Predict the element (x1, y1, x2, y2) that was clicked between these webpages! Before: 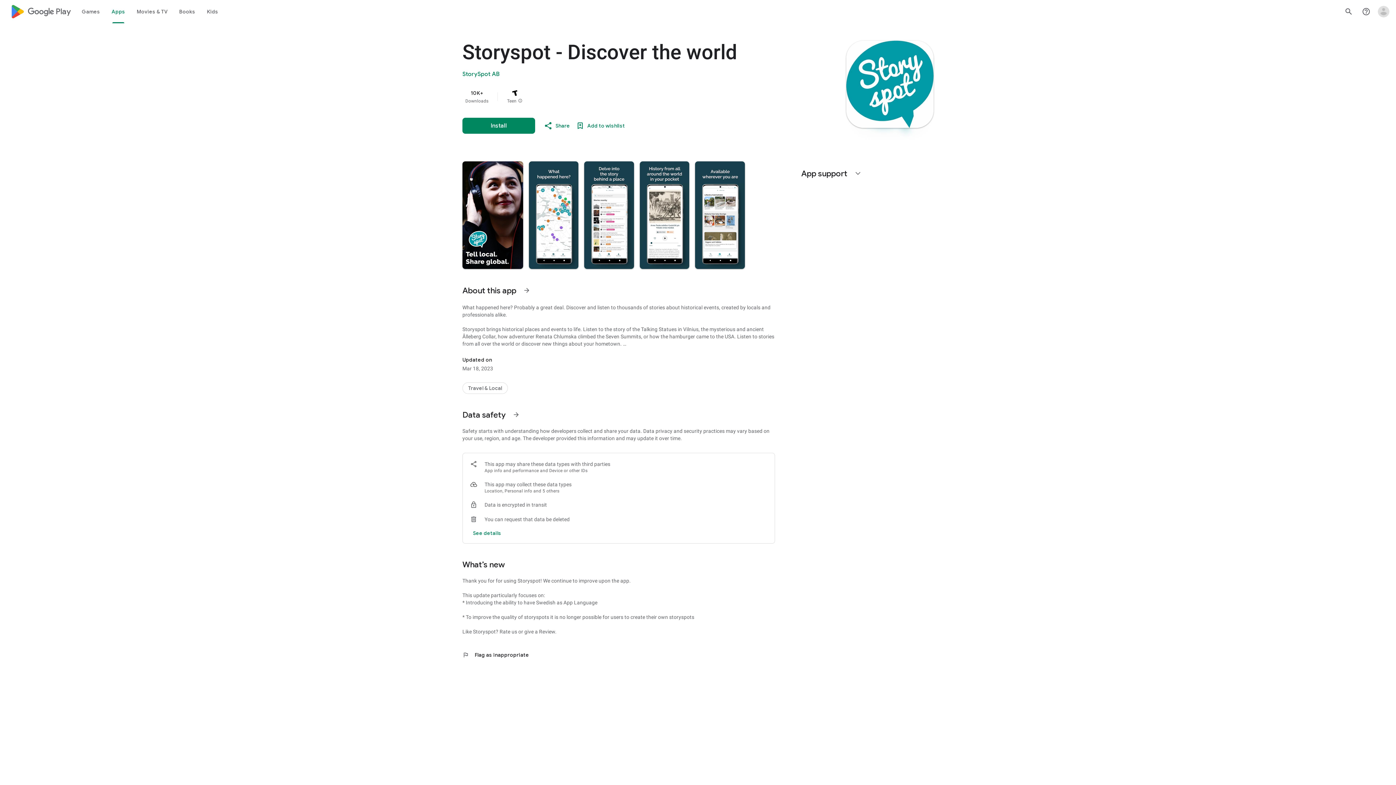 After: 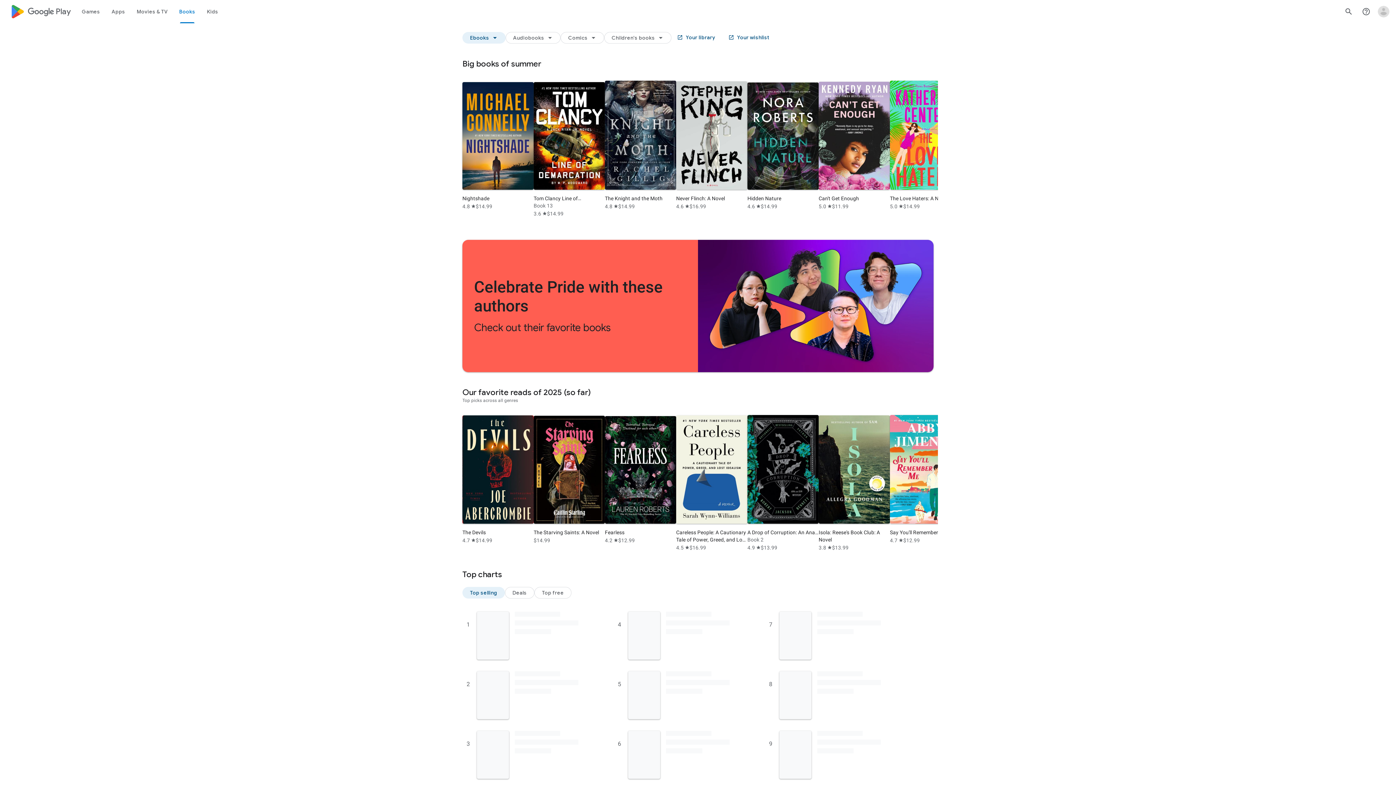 Action: bbox: (173, 0, 201, 23) label: Books